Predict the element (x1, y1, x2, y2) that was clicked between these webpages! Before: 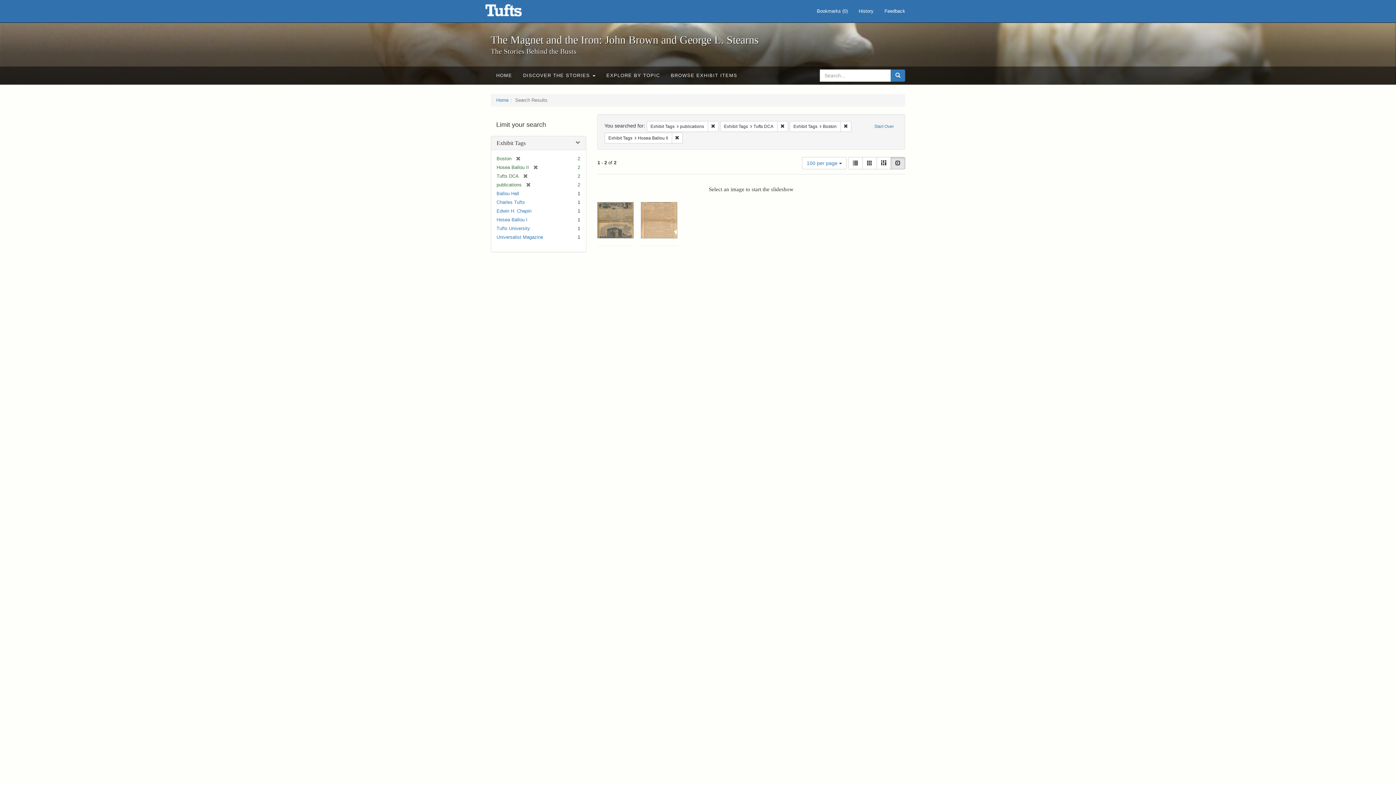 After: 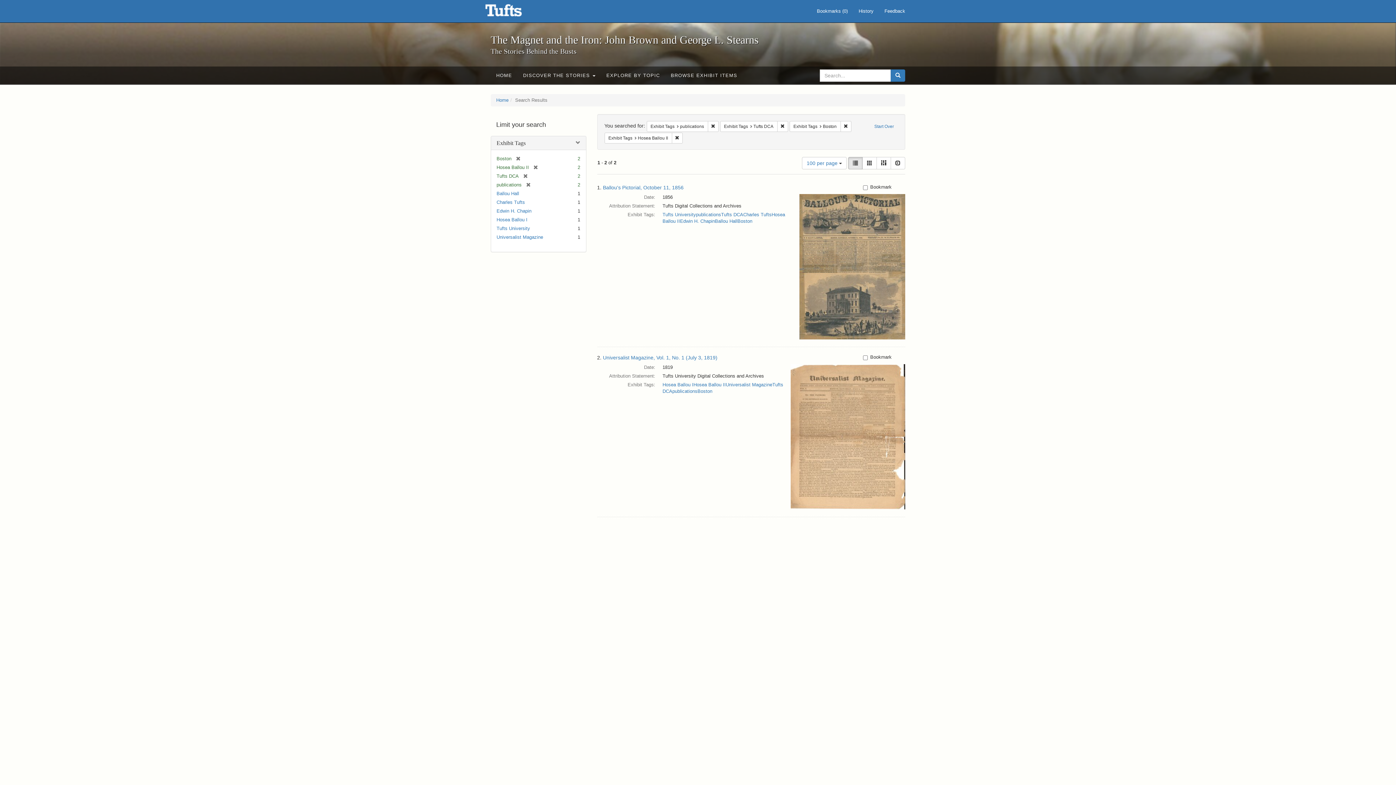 Action: bbox: (848, 157, 862, 169) label: List